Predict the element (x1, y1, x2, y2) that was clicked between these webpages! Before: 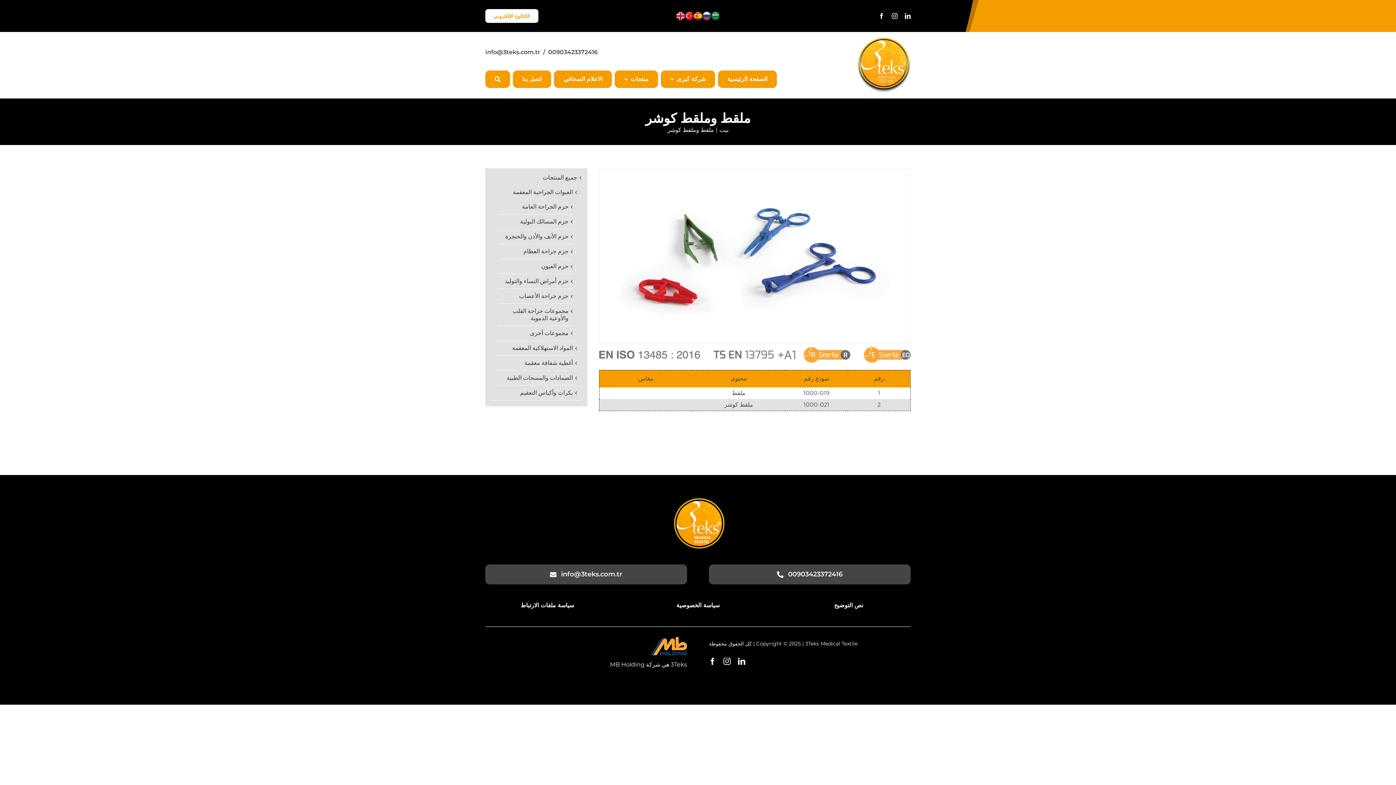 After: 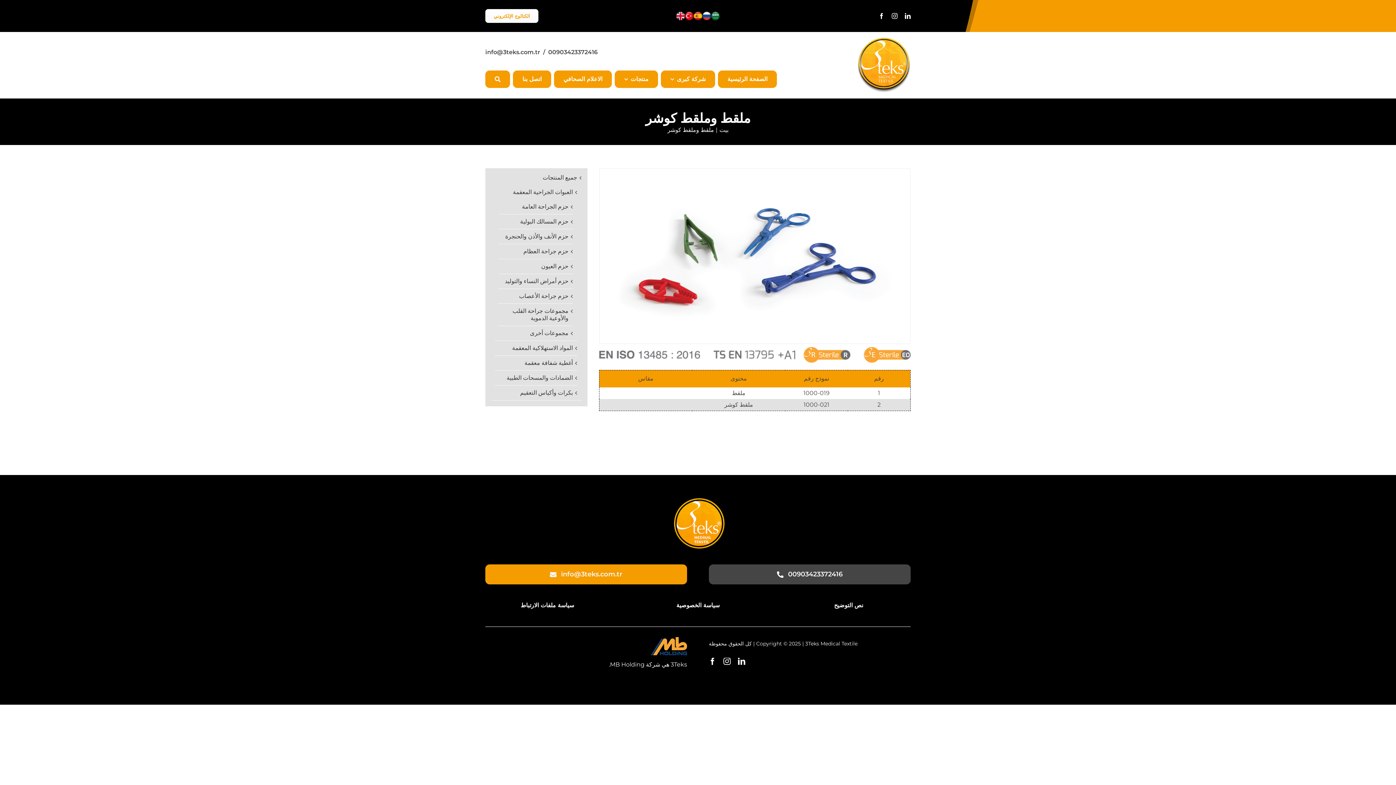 Action: label: info@3teks.com.tr bbox: (485, 564, 687, 584)